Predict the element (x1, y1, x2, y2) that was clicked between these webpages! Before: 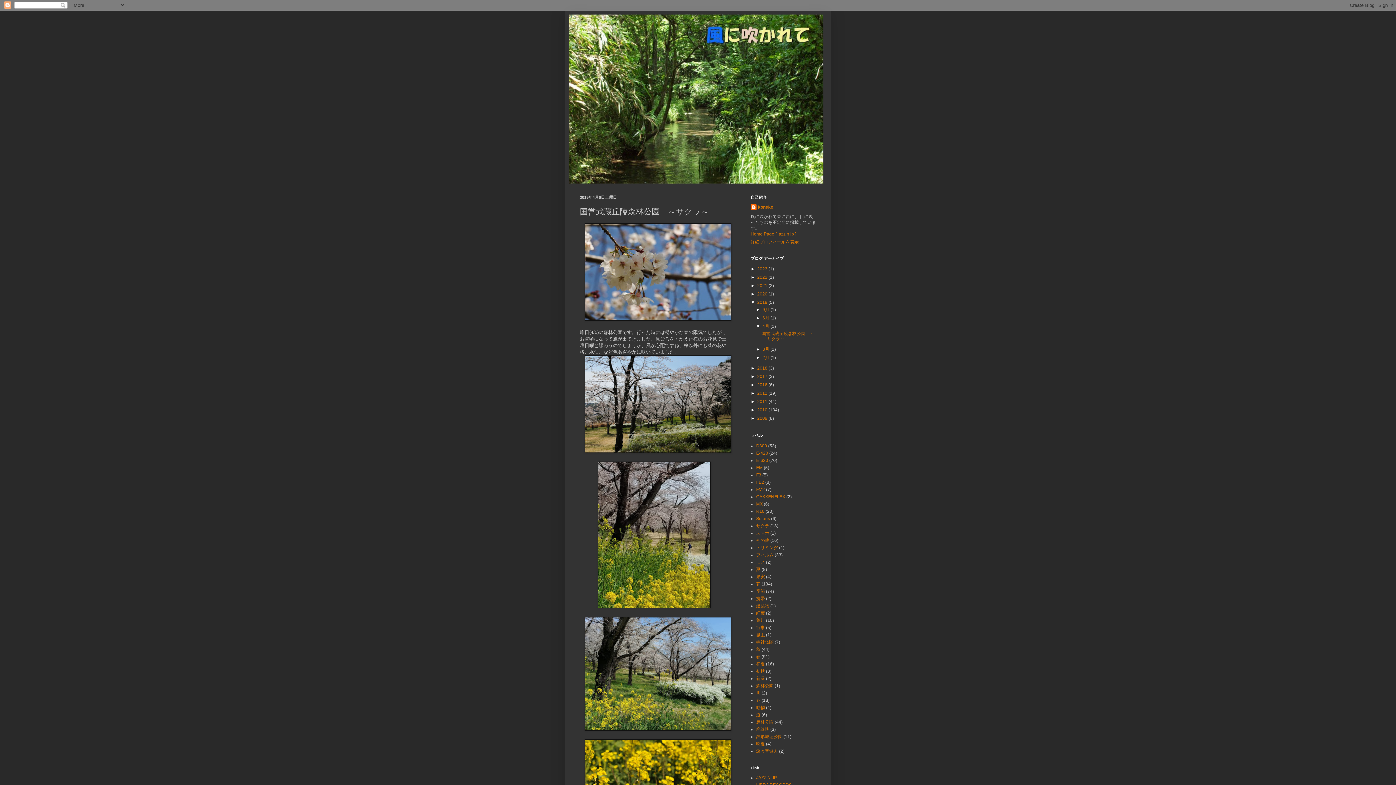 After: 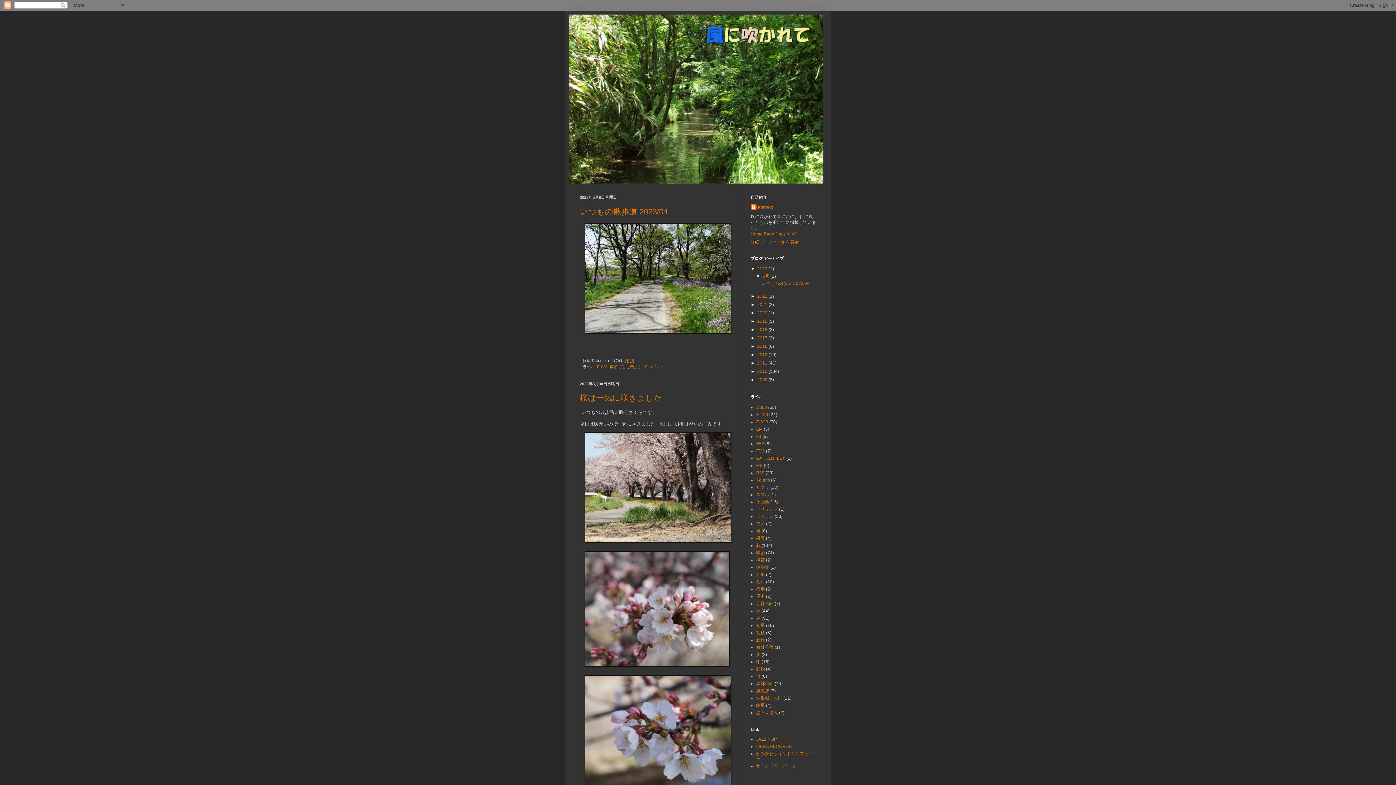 Action: bbox: (569, 14, 827, 183)